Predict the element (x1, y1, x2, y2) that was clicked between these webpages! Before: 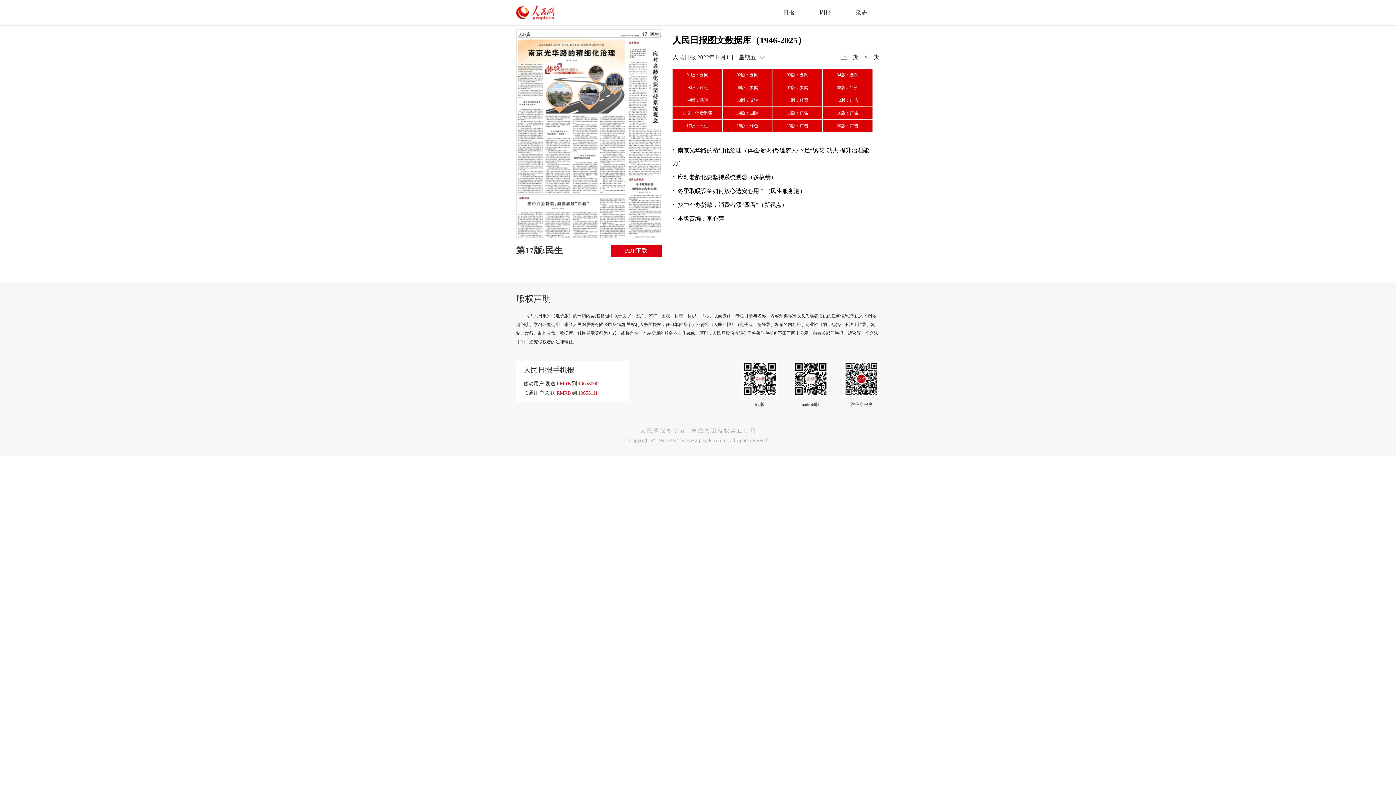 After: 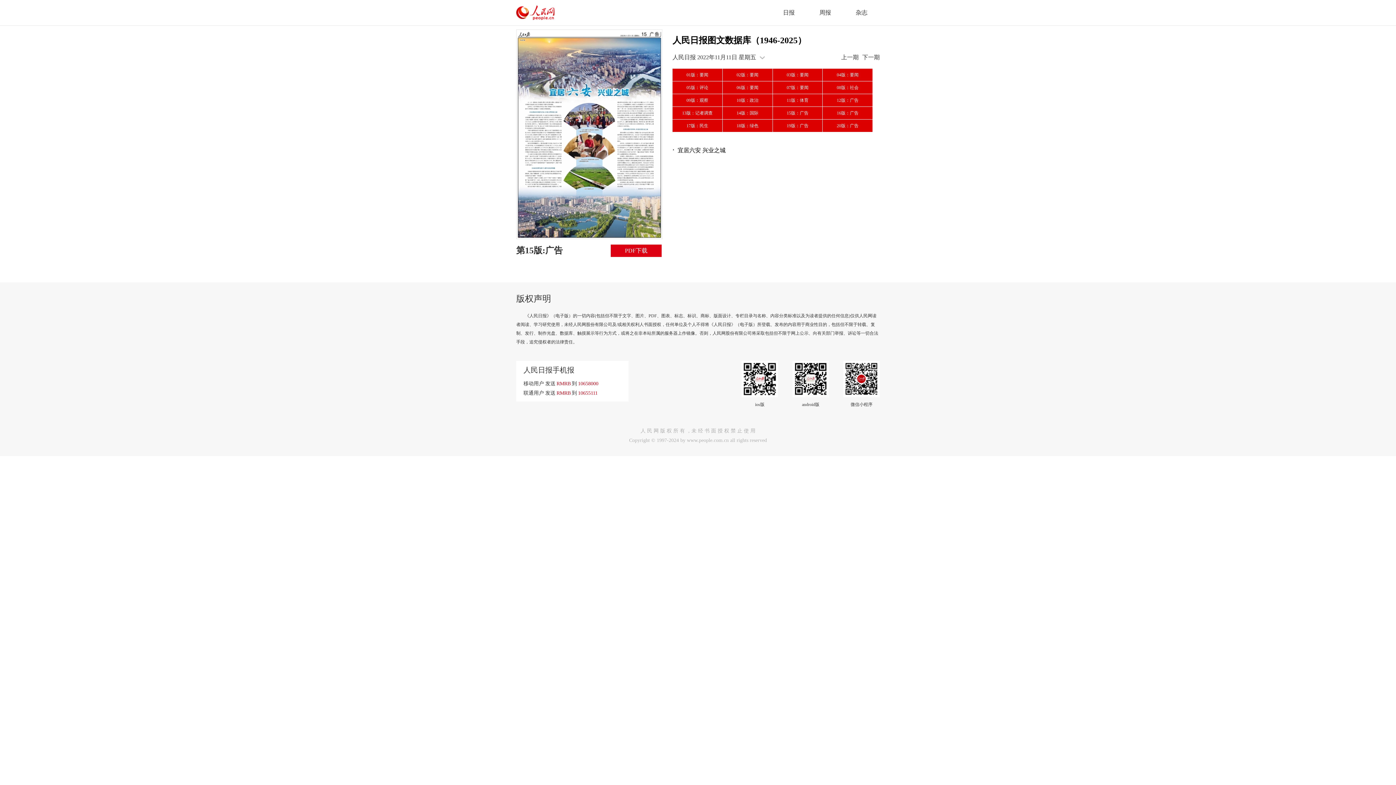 Action: label: 15版：广告 bbox: (786, 110, 808, 116)